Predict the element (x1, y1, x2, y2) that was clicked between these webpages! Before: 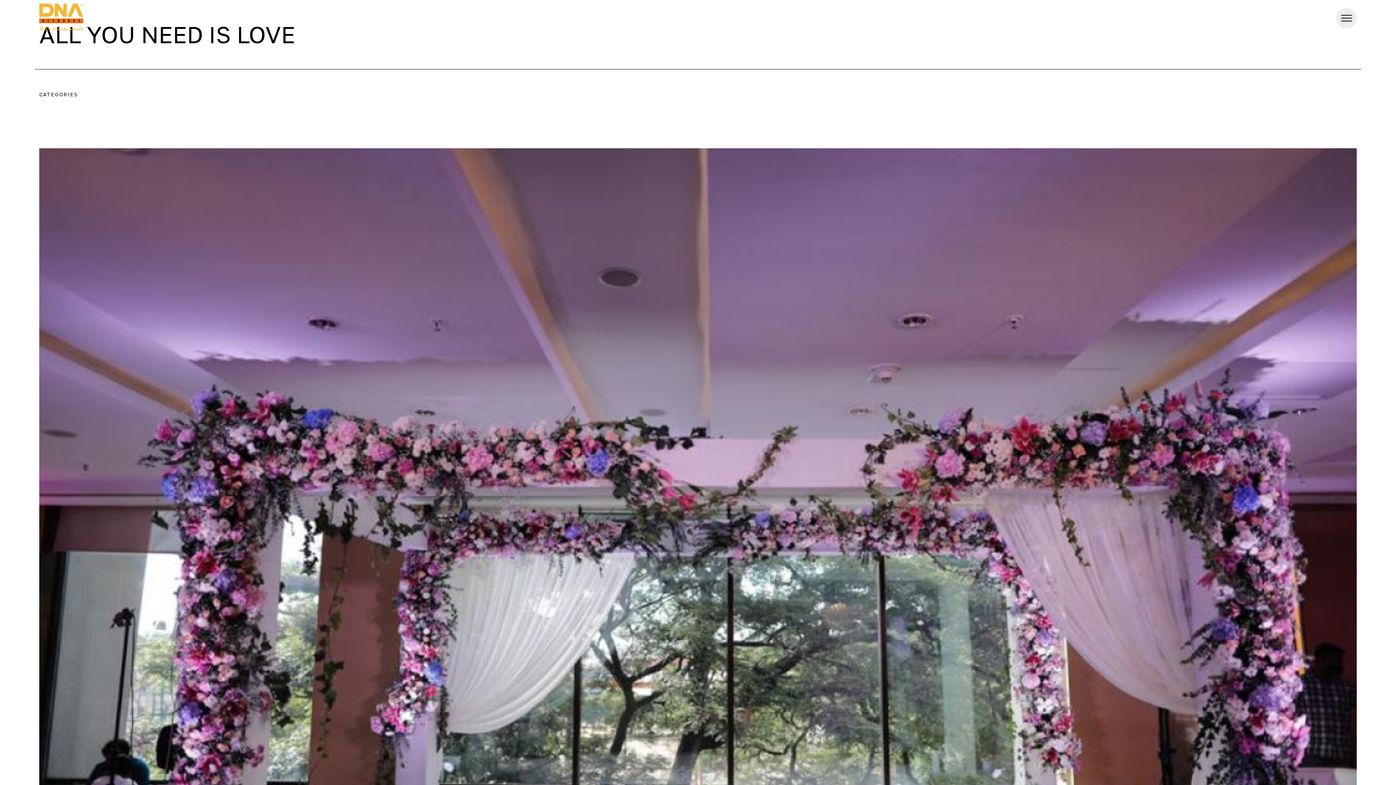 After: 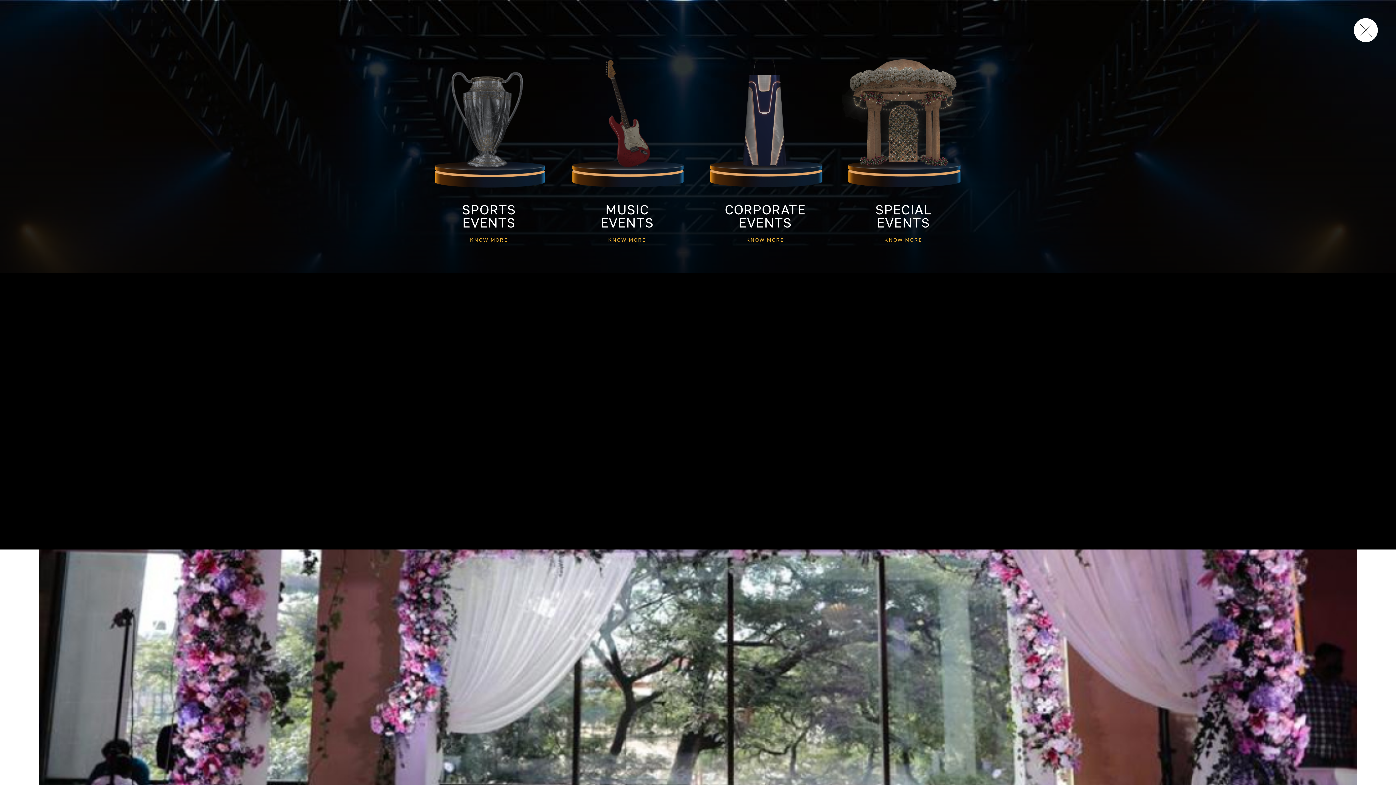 Action: bbox: (1190, 8, 1220, 28) label: WORK